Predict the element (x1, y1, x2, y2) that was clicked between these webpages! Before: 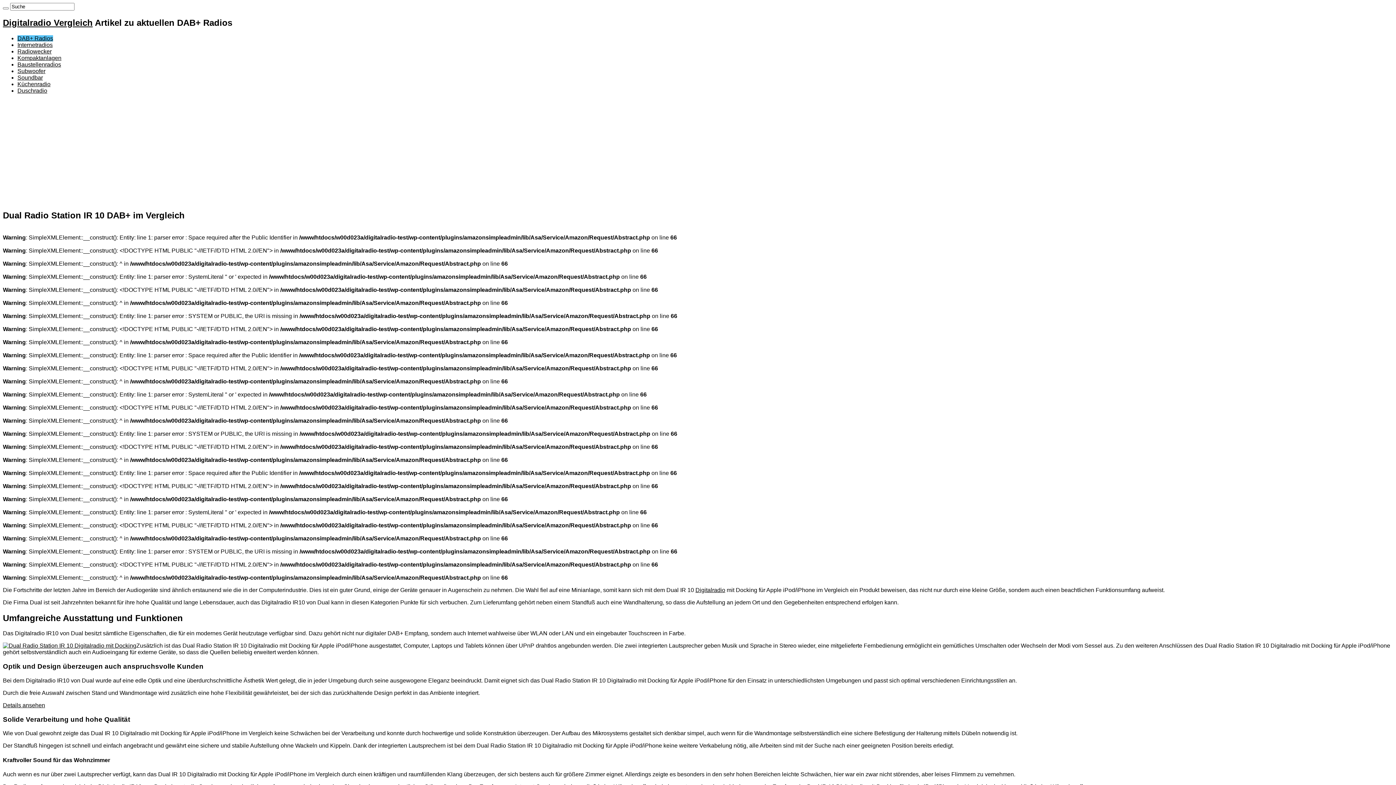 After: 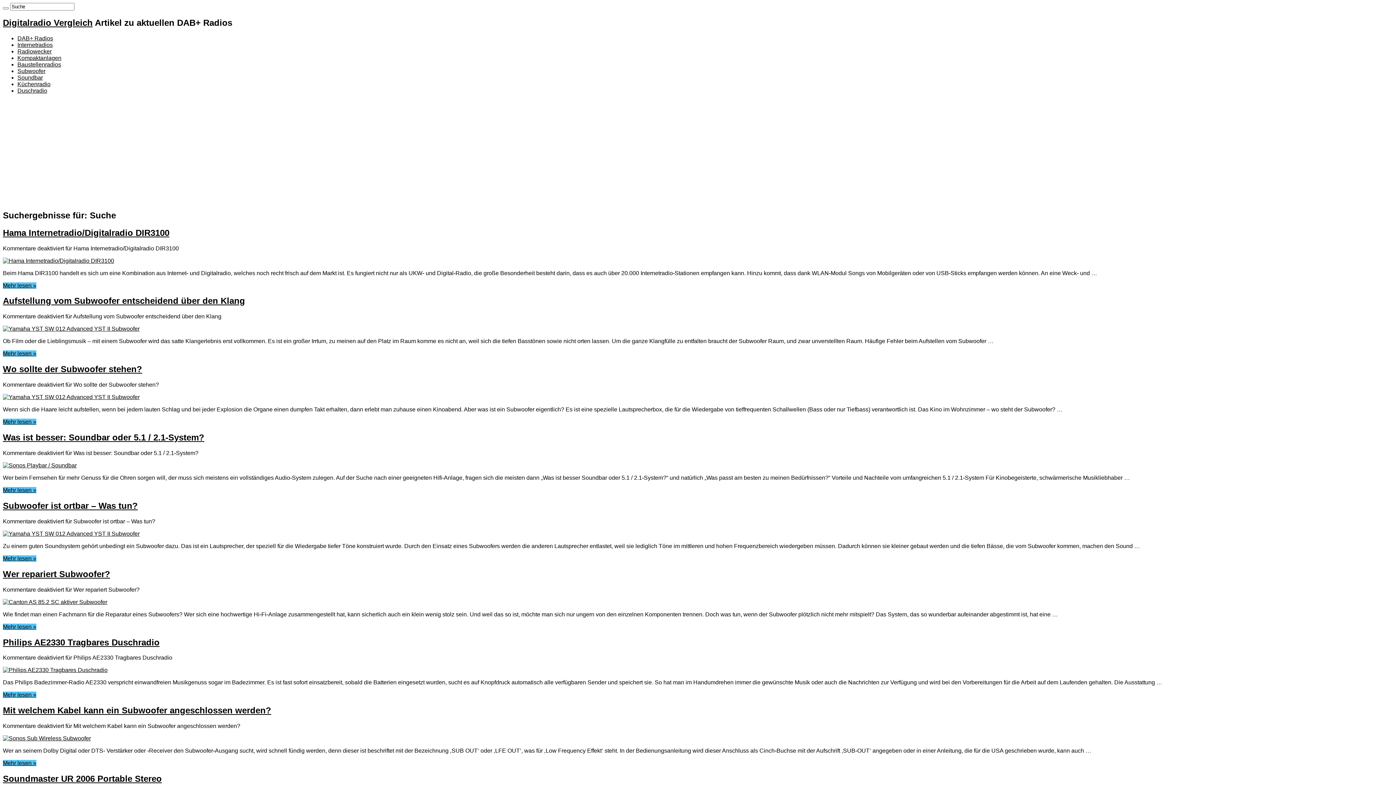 Action: bbox: (2, 7, 8, 9)